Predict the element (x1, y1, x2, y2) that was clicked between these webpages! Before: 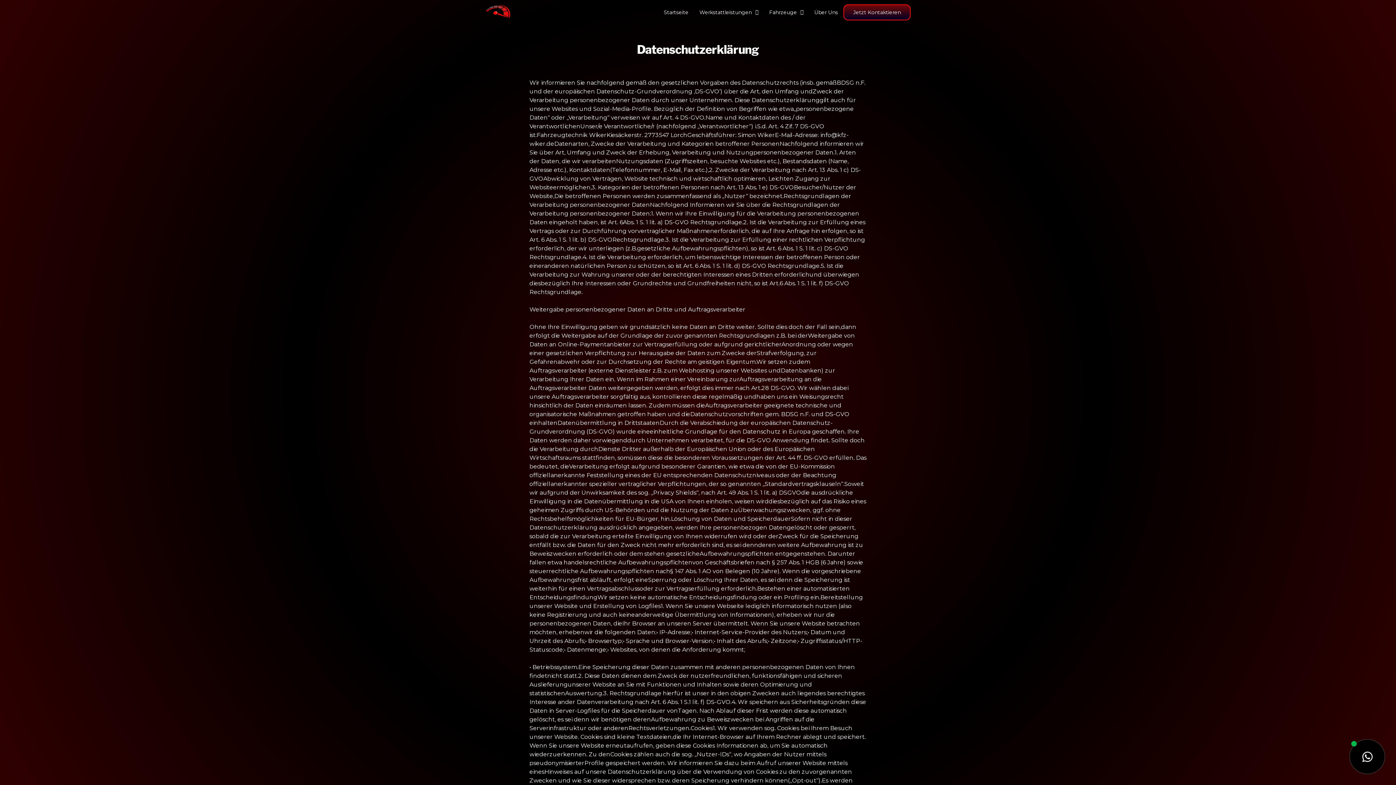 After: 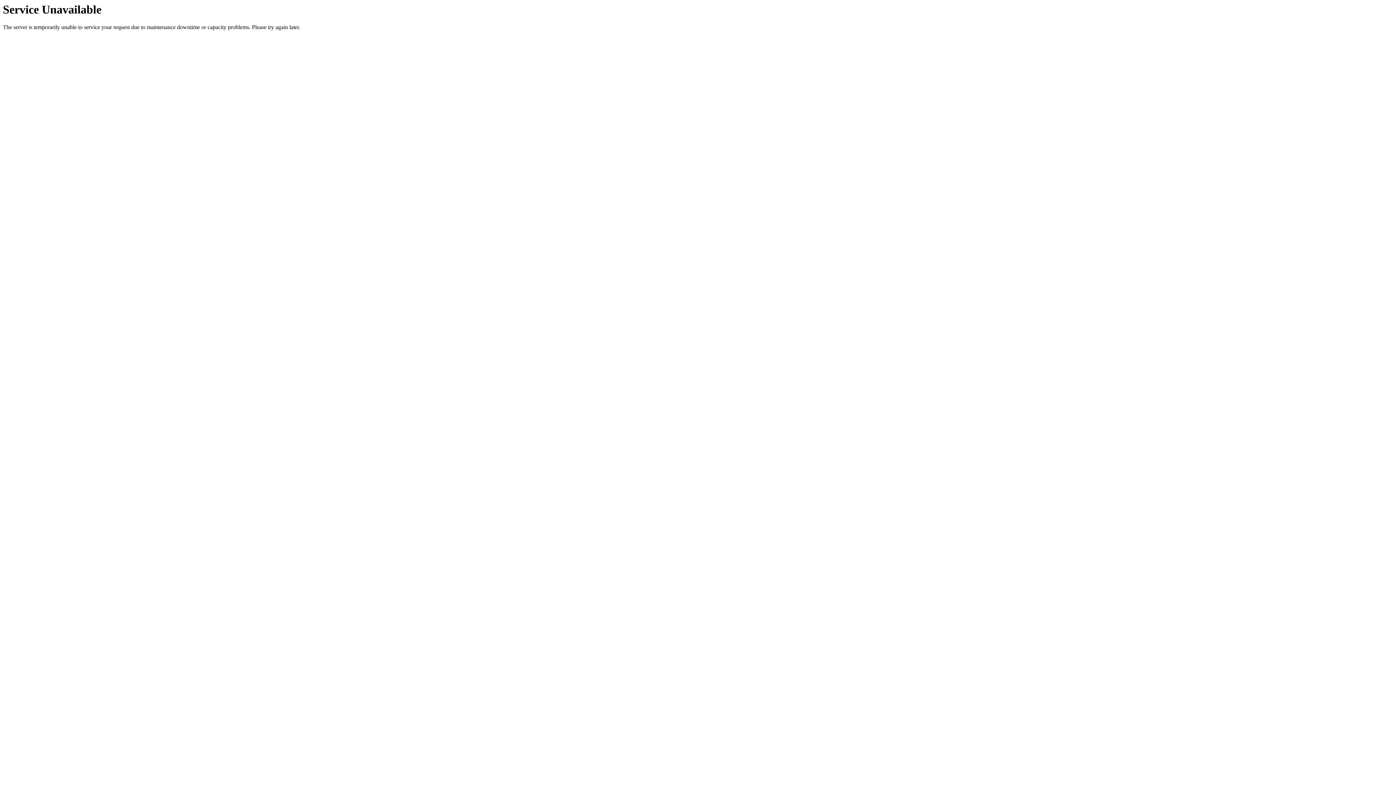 Action: bbox: (843, 4, 910, 20) label: Jetzt Kontaktieren